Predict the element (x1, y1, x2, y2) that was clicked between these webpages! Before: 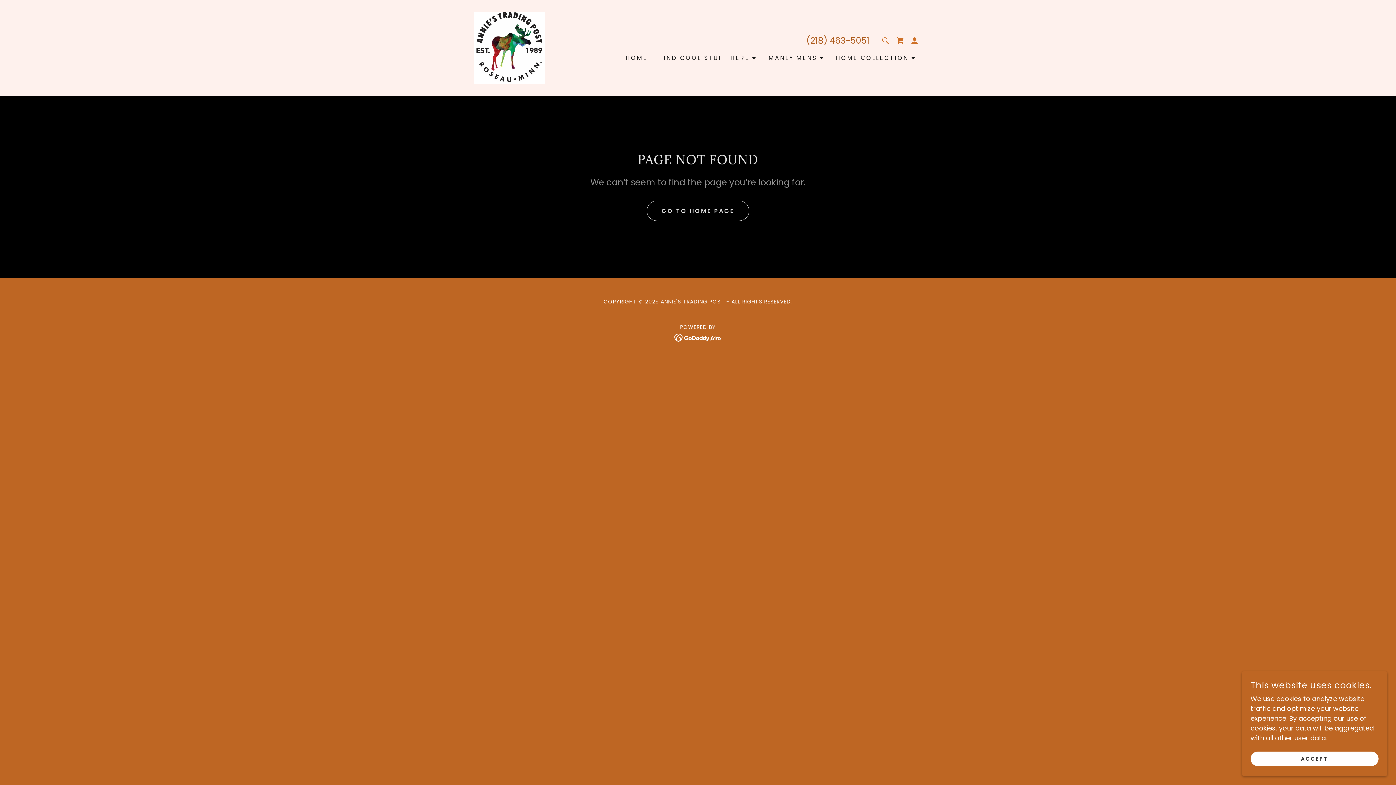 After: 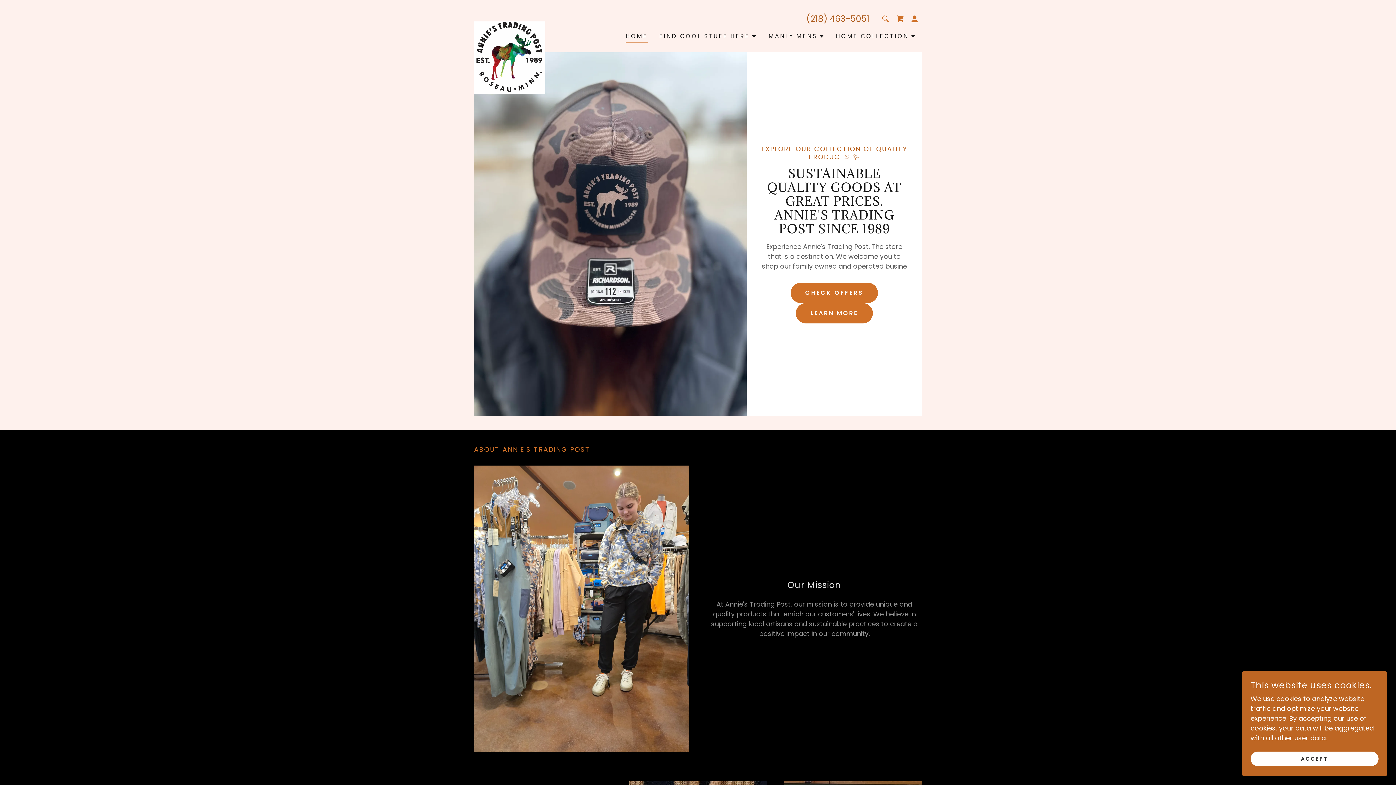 Action: bbox: (623, 51, 650, 64) label: HOME